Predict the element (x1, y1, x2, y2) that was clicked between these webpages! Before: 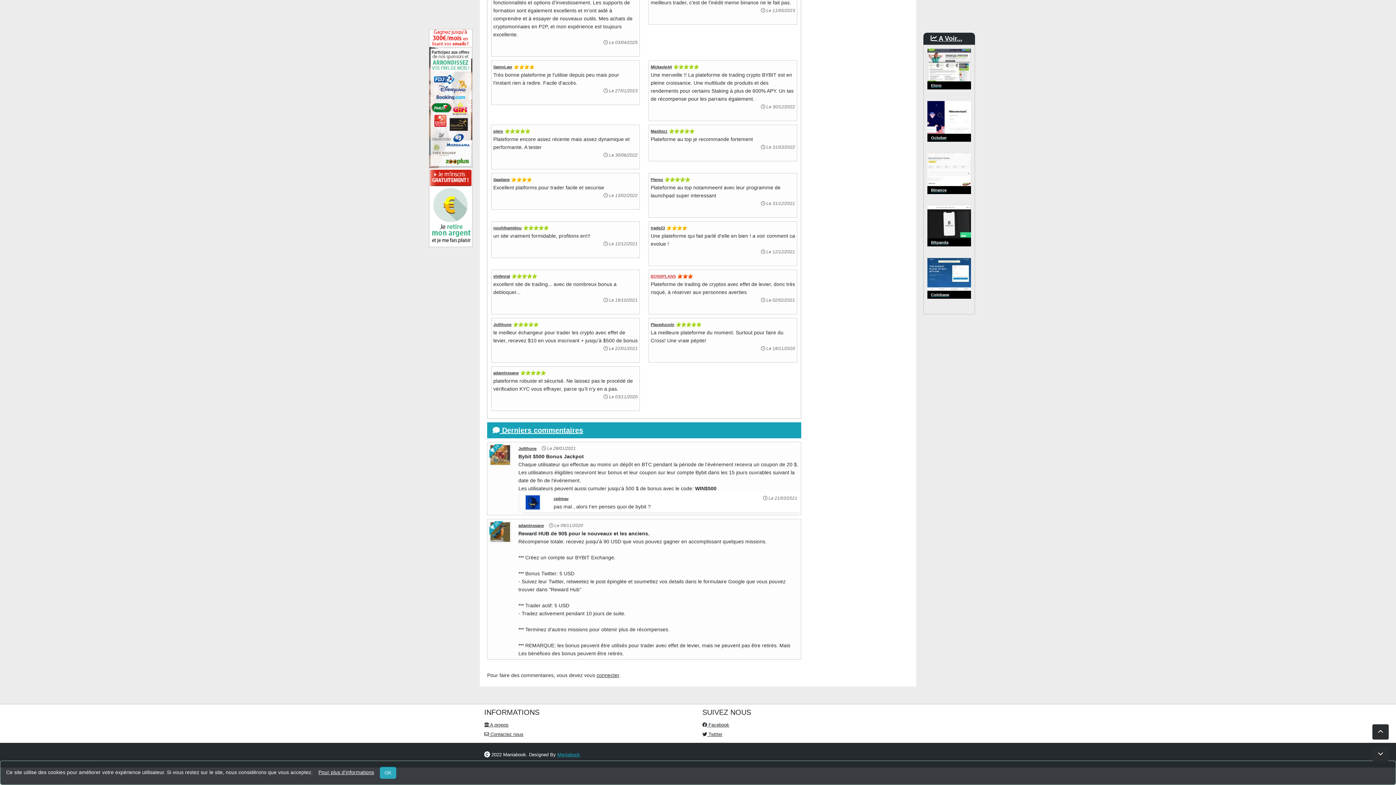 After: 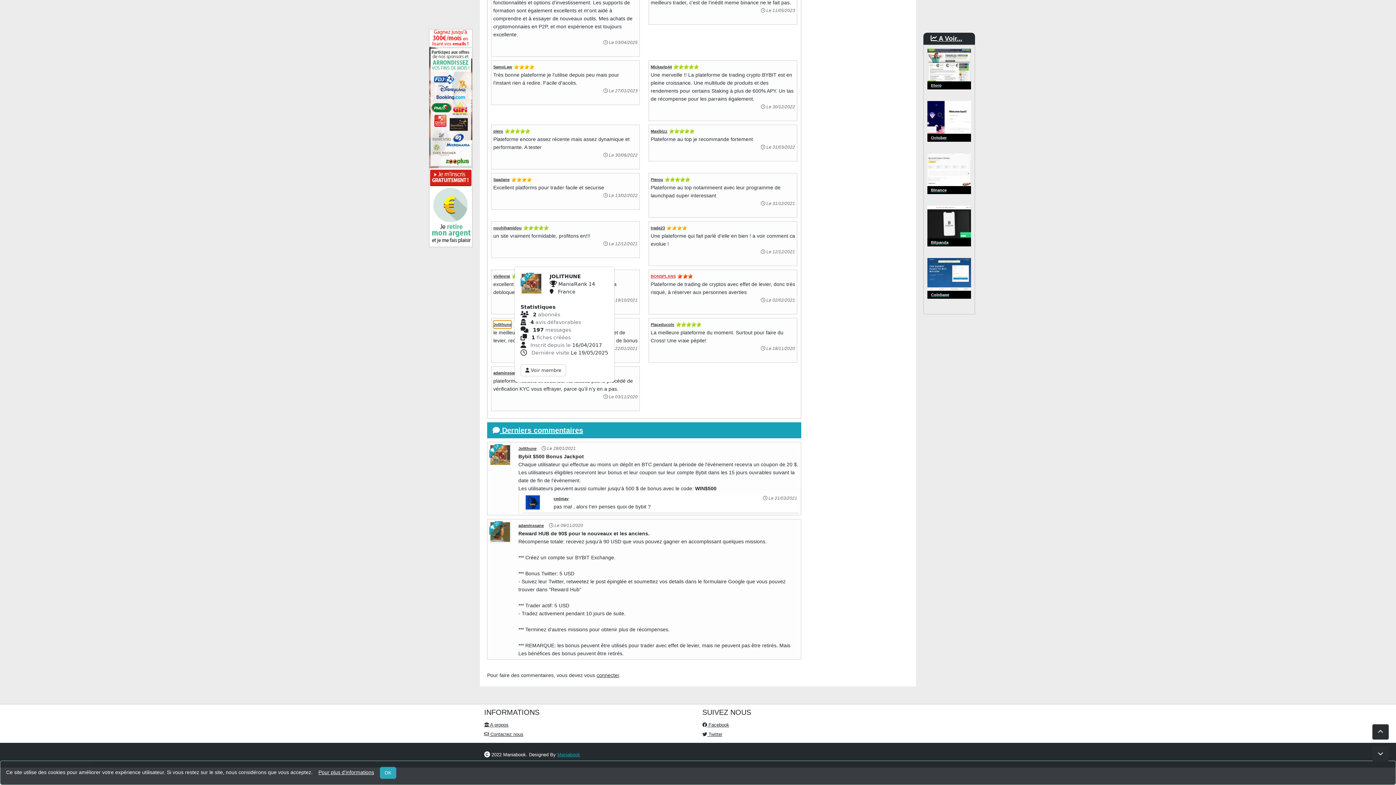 Action: bbox: (493, 320, 511, 328) label: Jolithune